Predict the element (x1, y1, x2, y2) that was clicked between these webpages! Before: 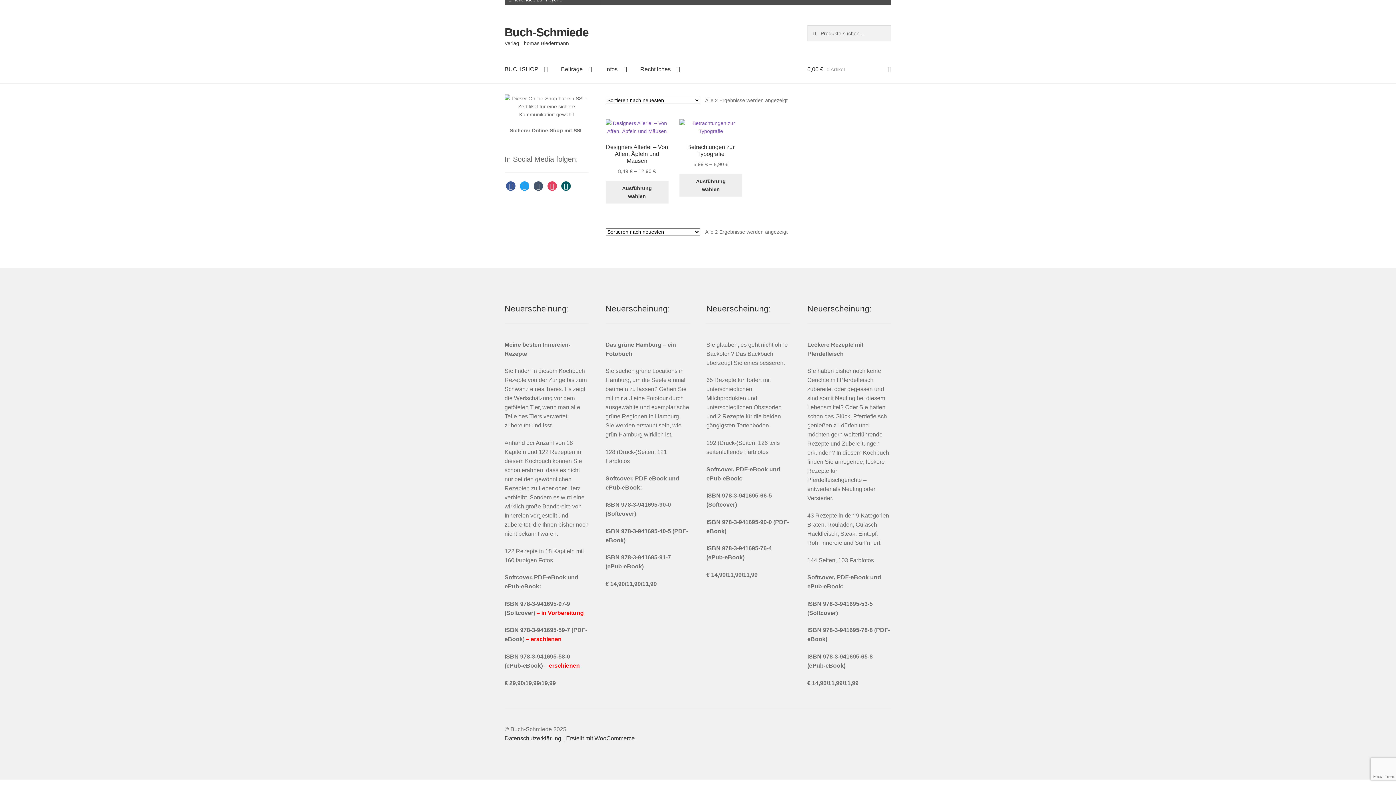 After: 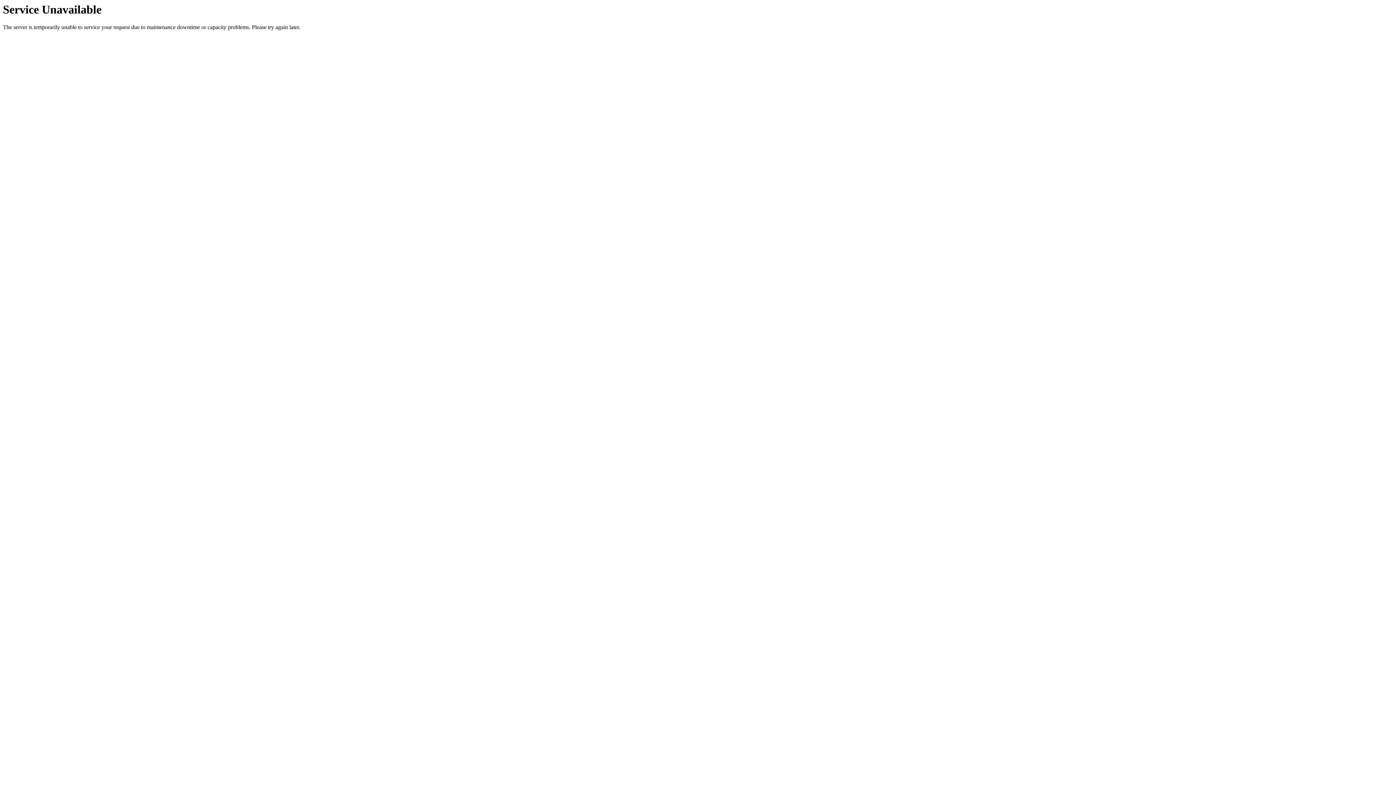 Action: bbox: (599, 55, 633, 83) label: Infos